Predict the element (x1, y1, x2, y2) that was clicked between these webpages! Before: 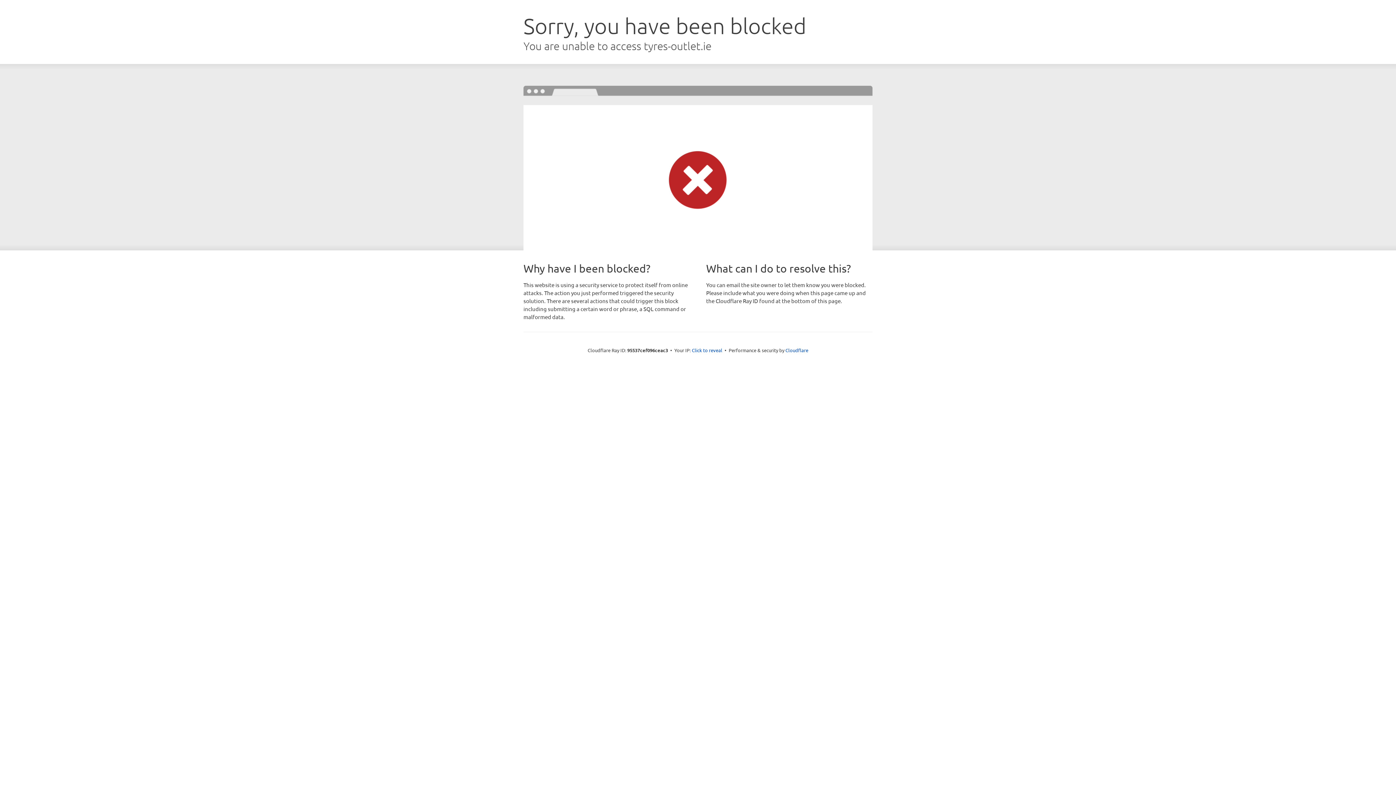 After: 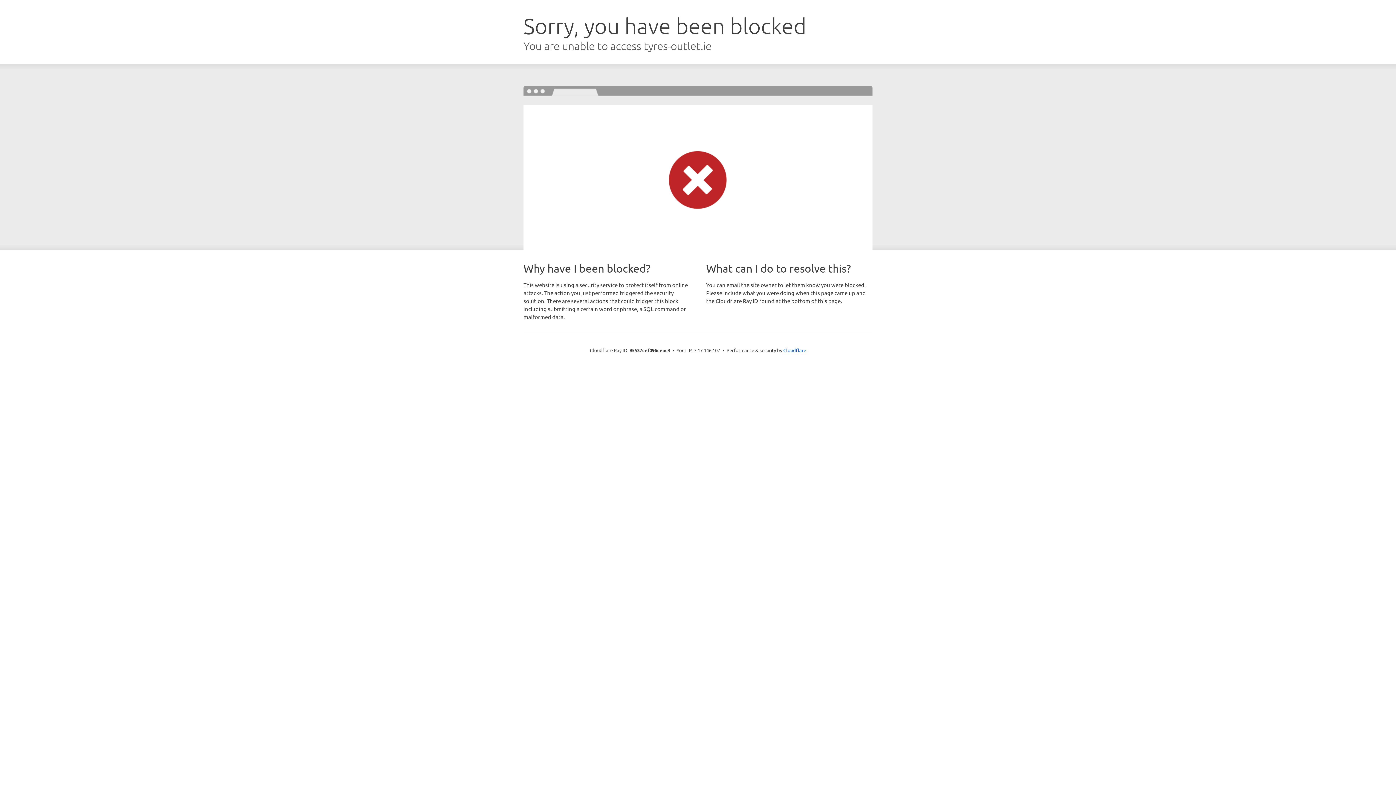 Action: bbox: (692, 346, 722, 353) label: Click to reveal